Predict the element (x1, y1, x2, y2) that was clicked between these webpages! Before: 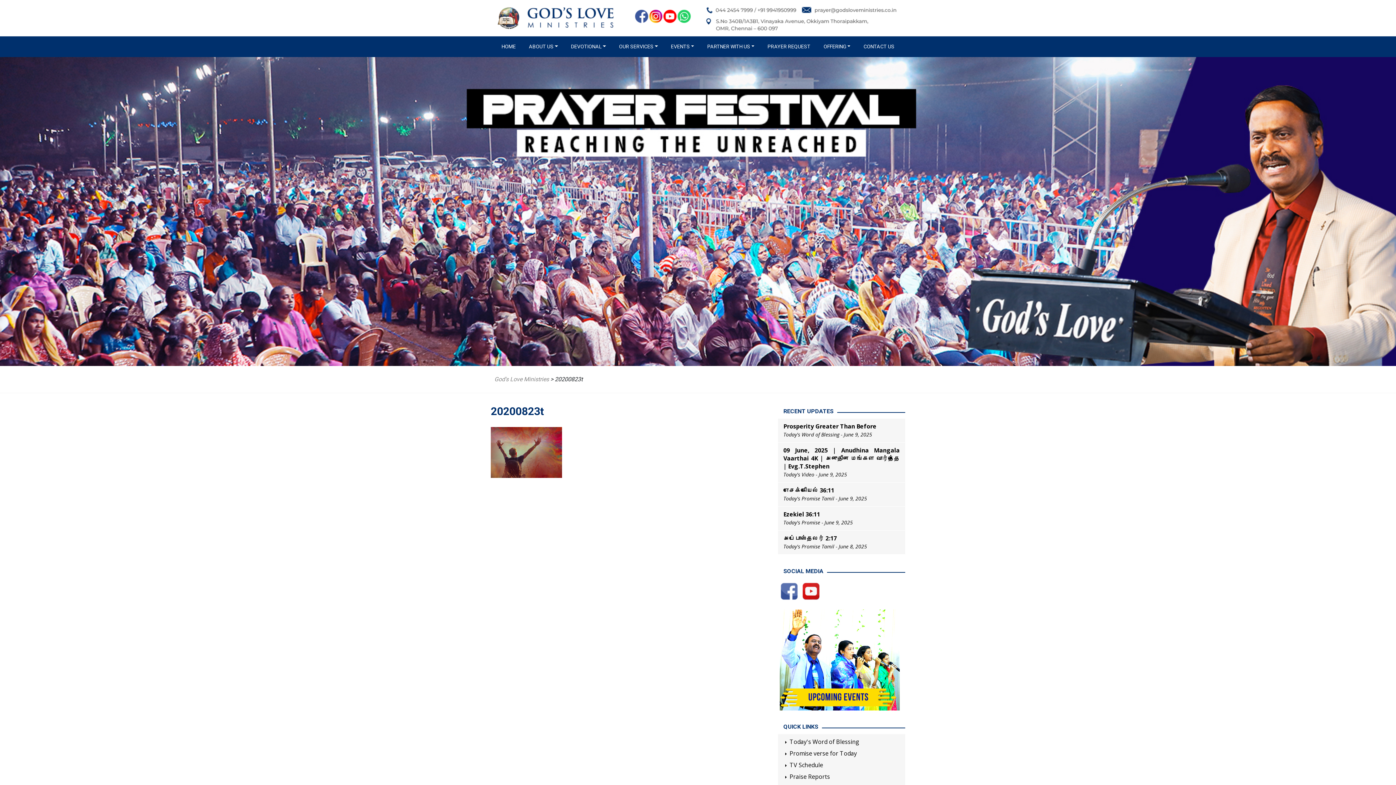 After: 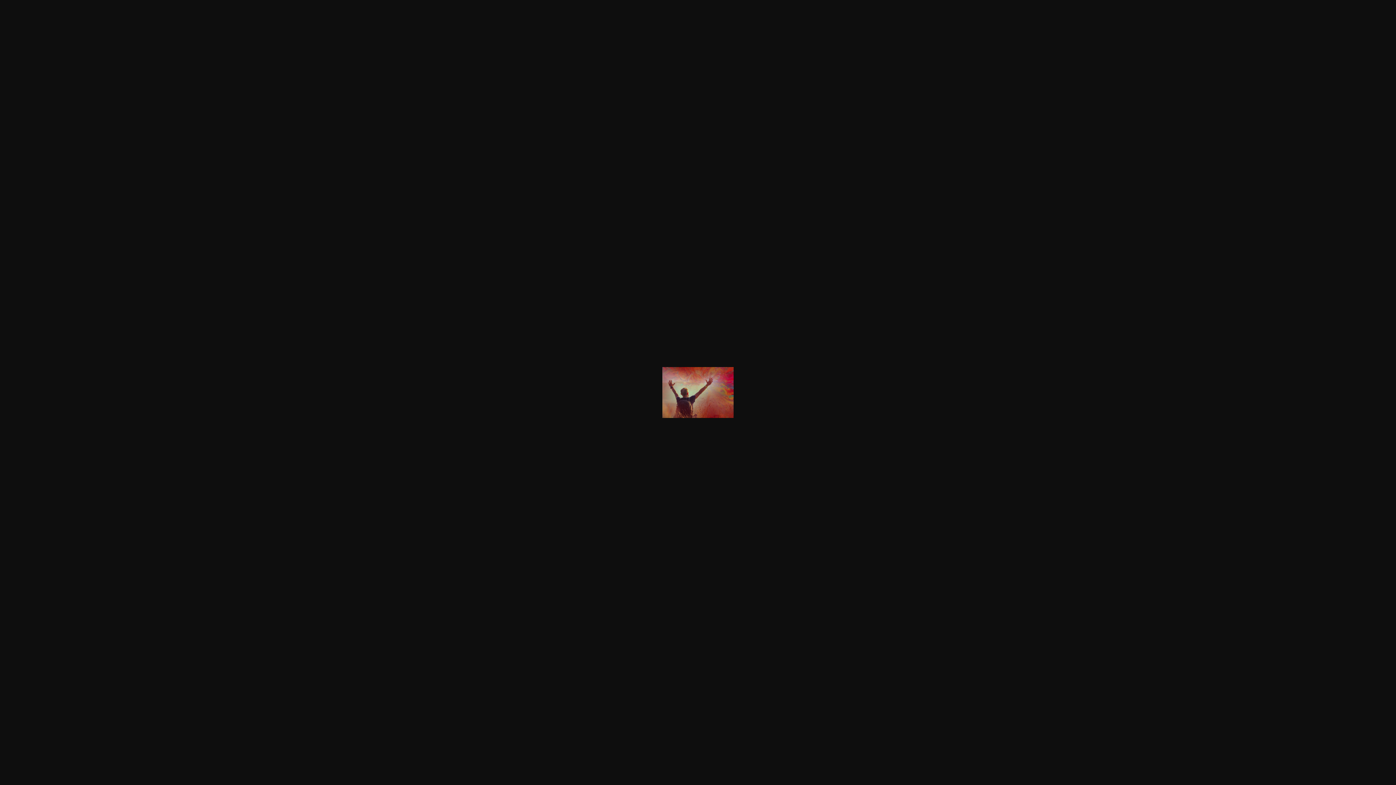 Action: bbox: (490, 448, 562, 456)